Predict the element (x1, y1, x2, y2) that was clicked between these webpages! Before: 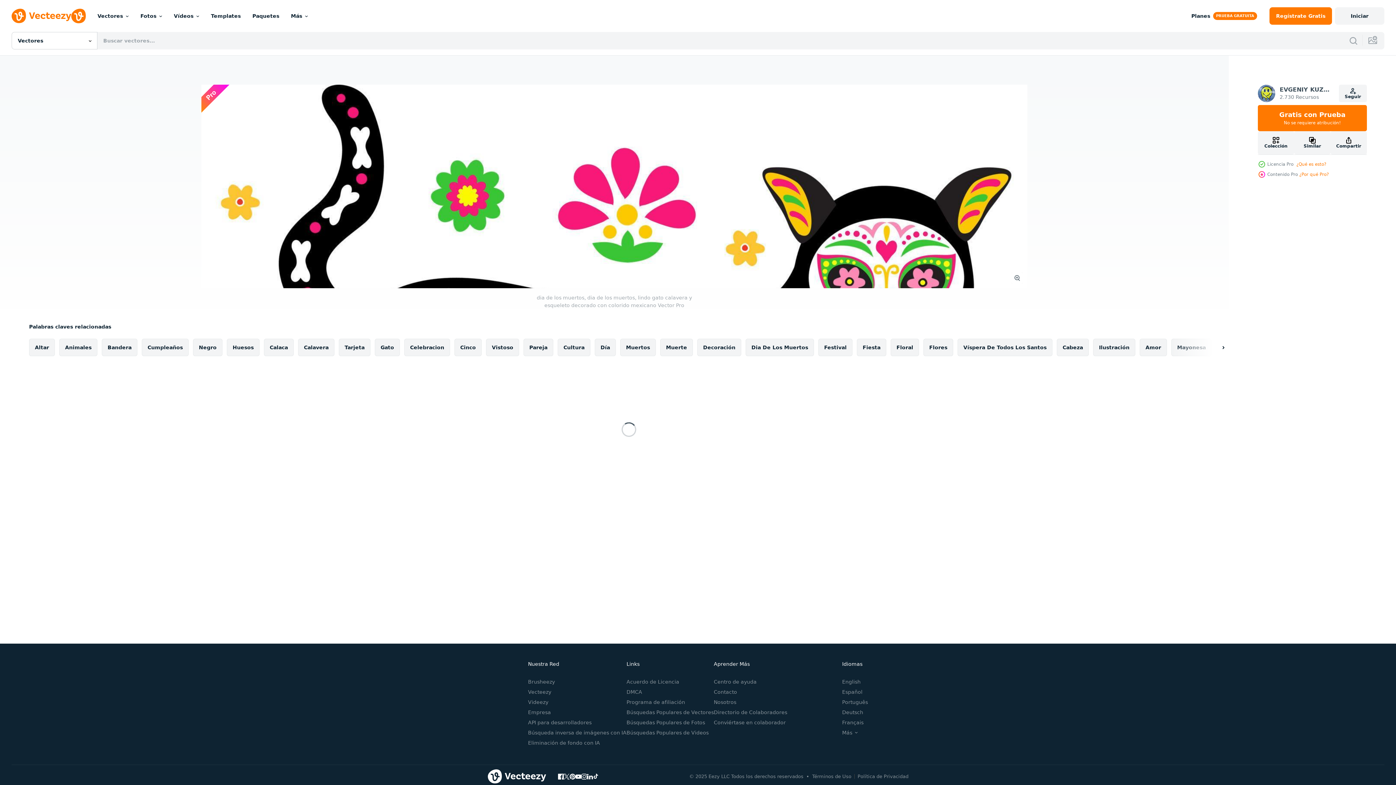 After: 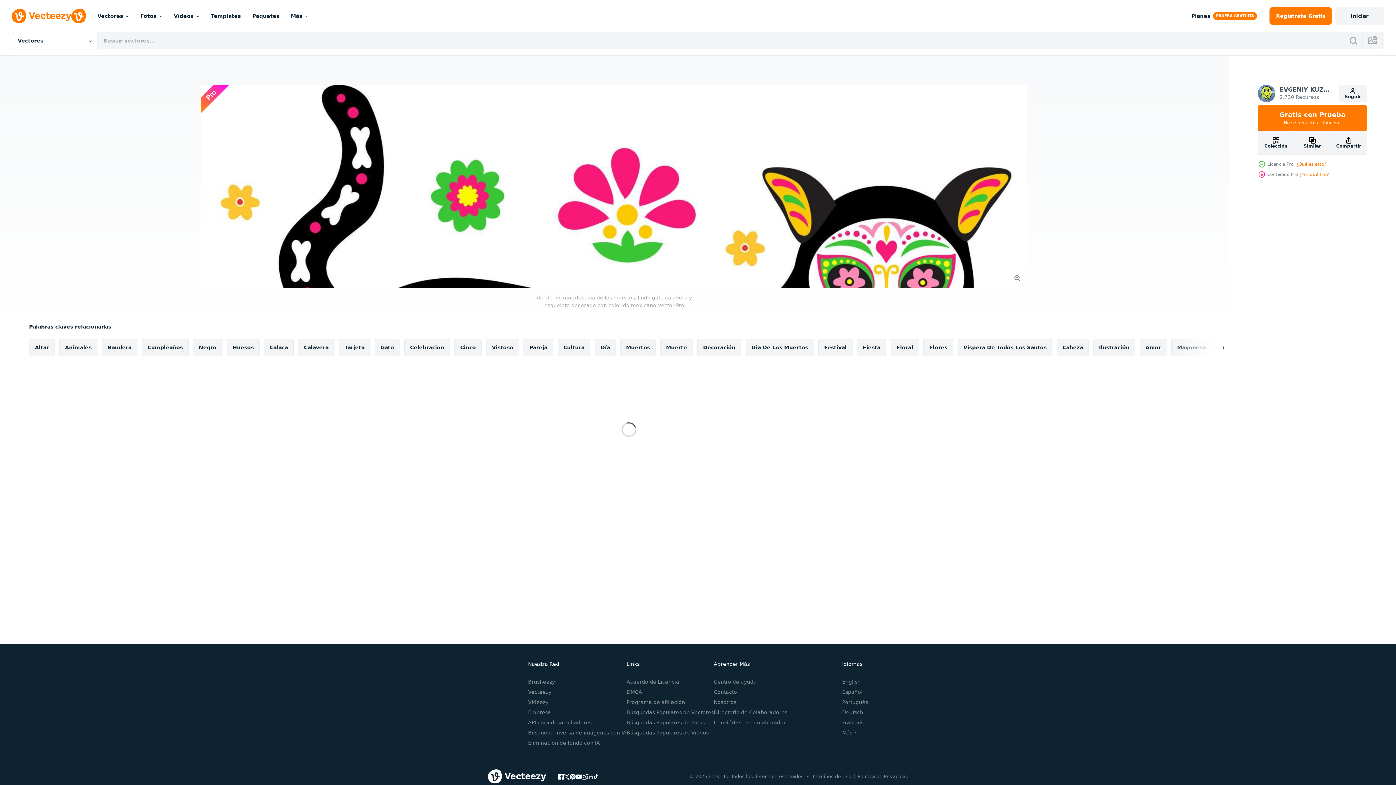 Action: bbox: (587, 774, 593, 779)